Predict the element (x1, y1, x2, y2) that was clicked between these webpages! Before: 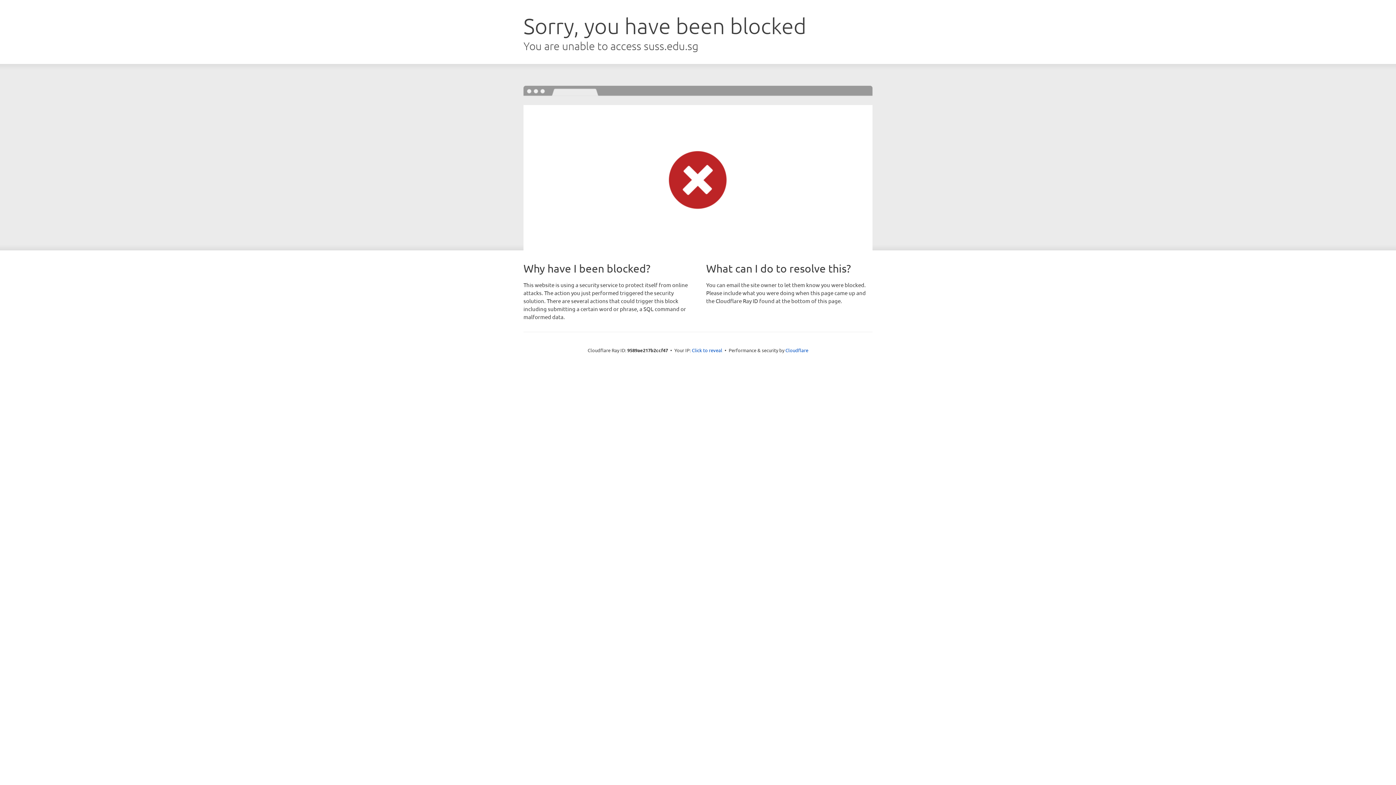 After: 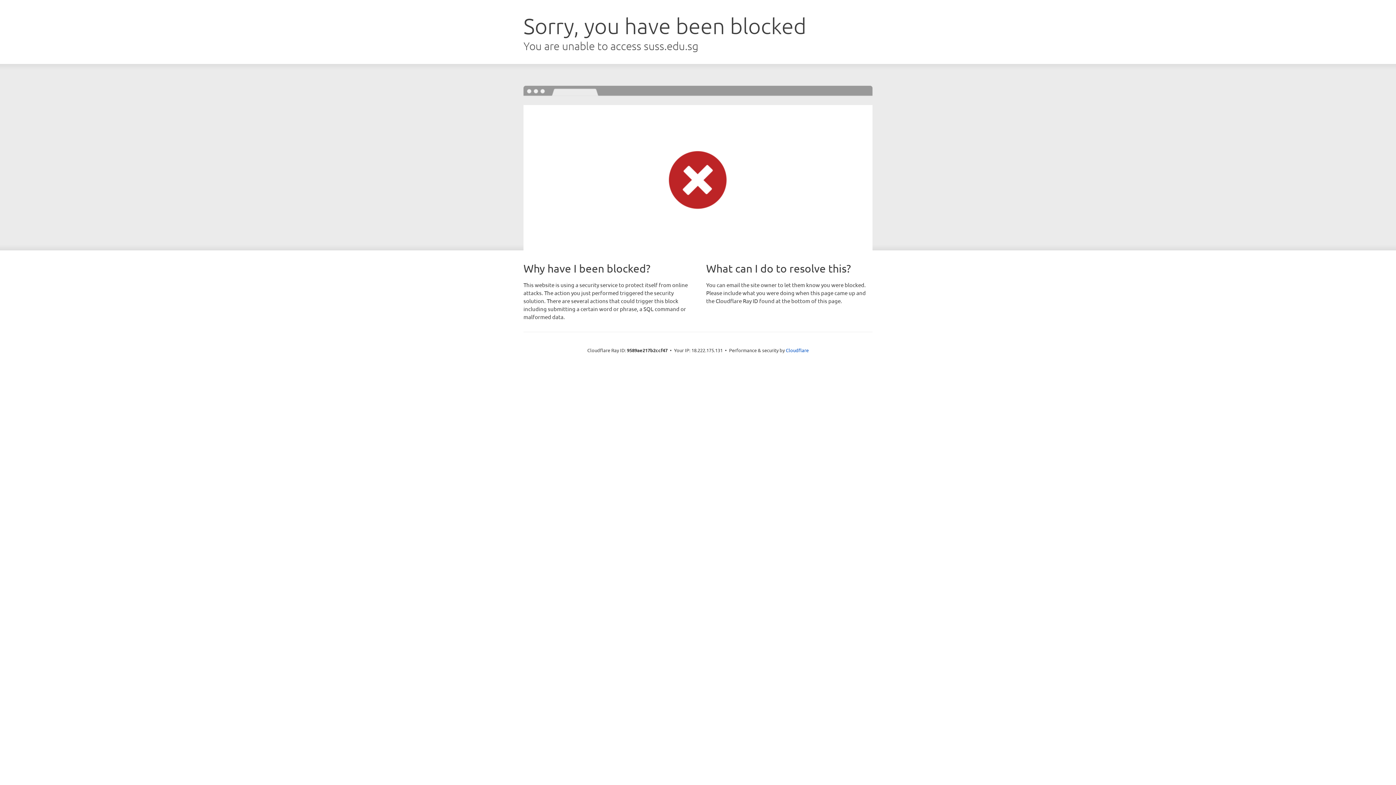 Action: label: Click to reveal bbox: (692, 346, 722, 353)